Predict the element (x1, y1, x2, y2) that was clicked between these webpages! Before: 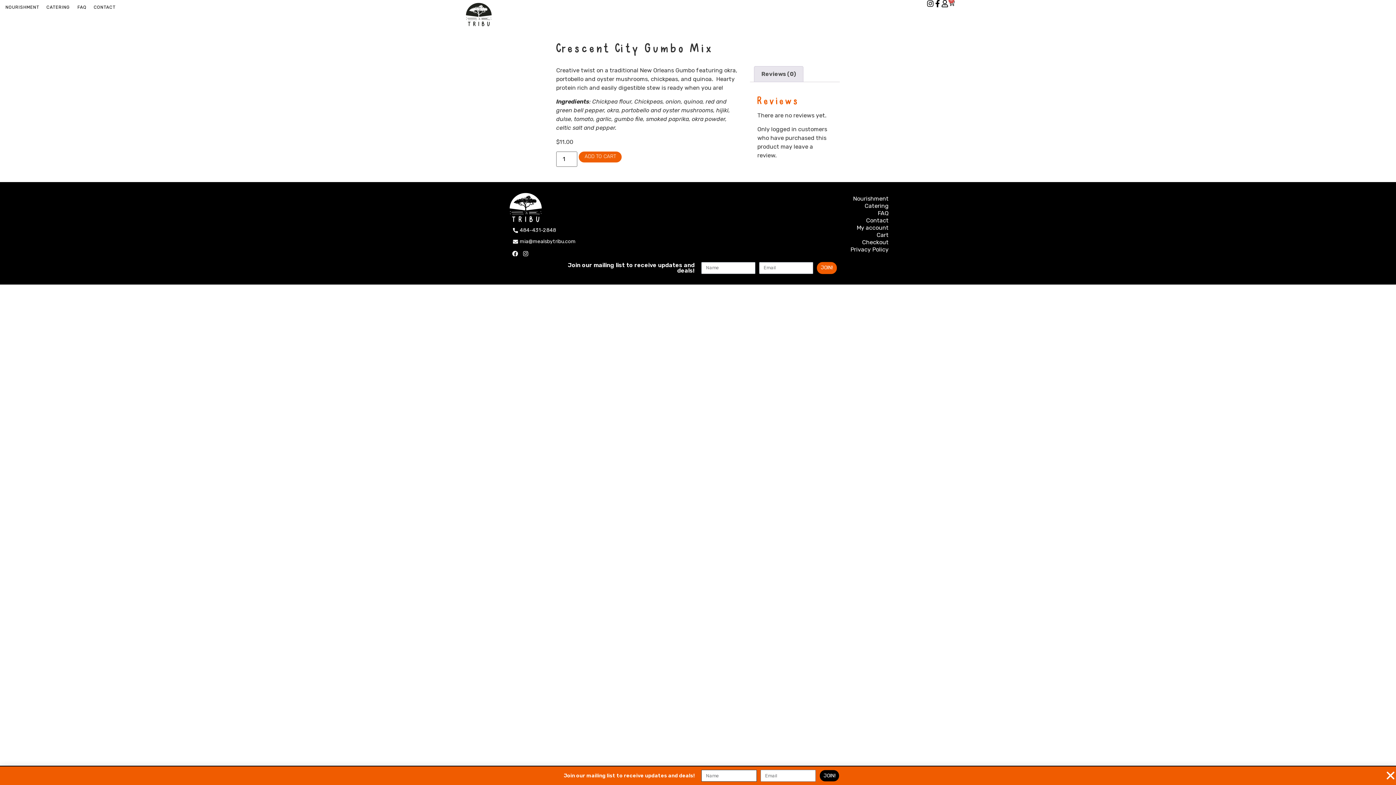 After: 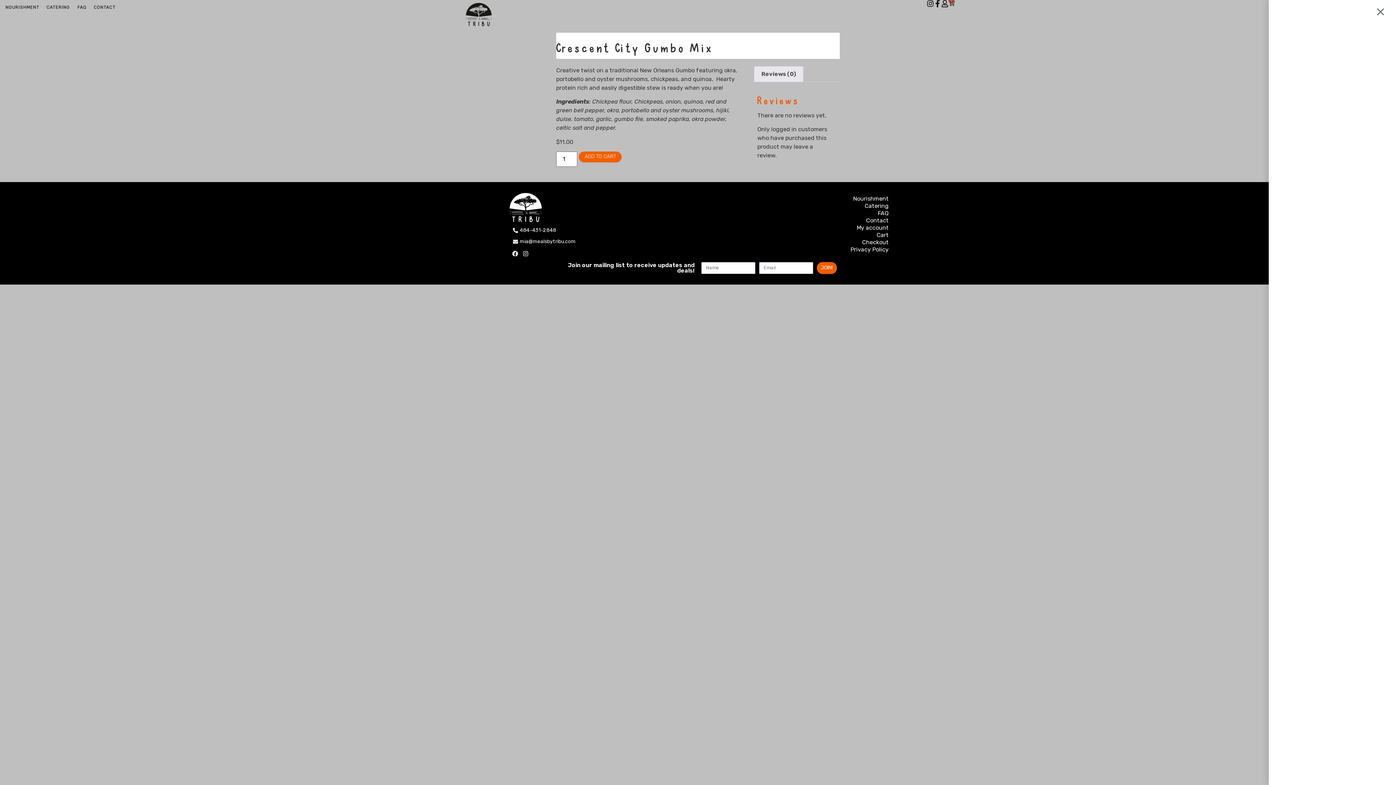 Action: label: 0
CART bbox: (948, 0, 955, 6)